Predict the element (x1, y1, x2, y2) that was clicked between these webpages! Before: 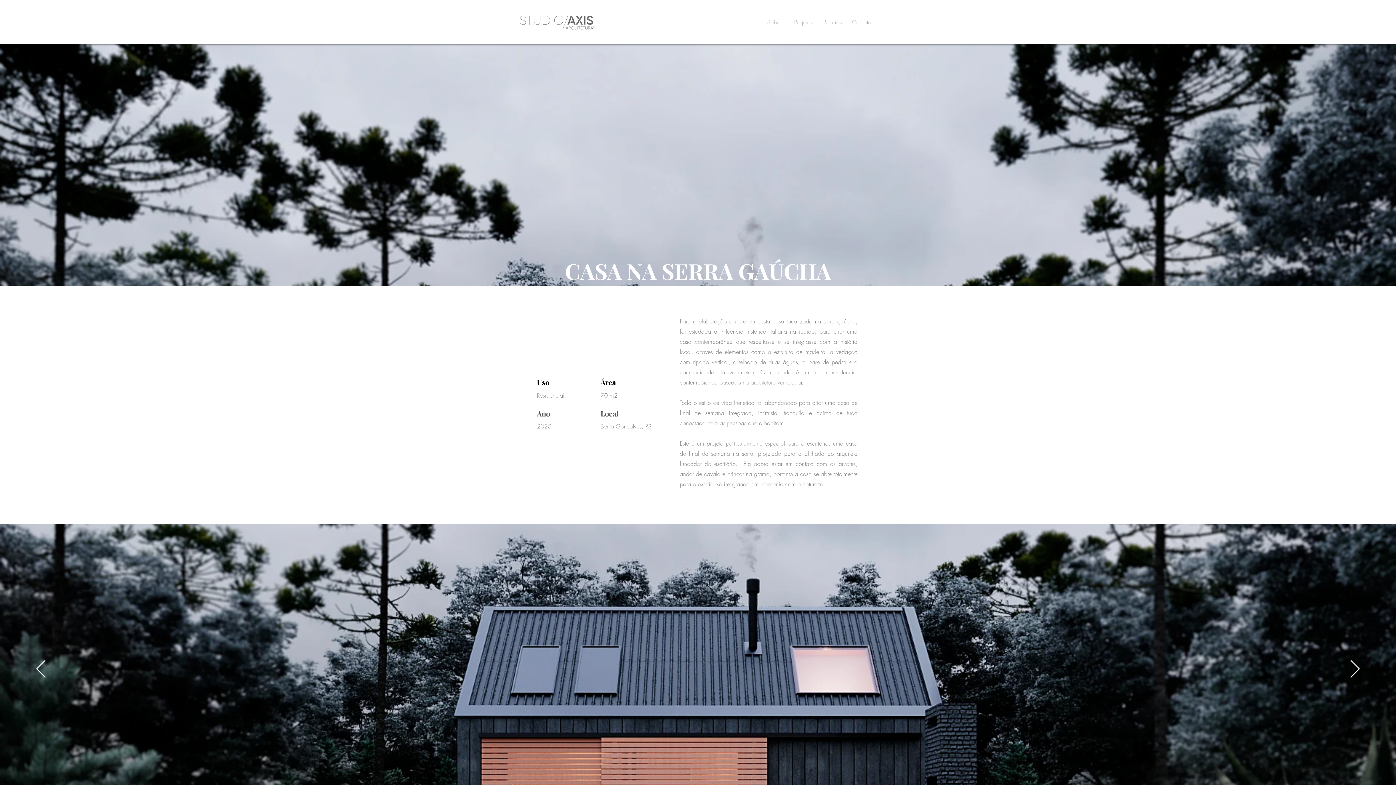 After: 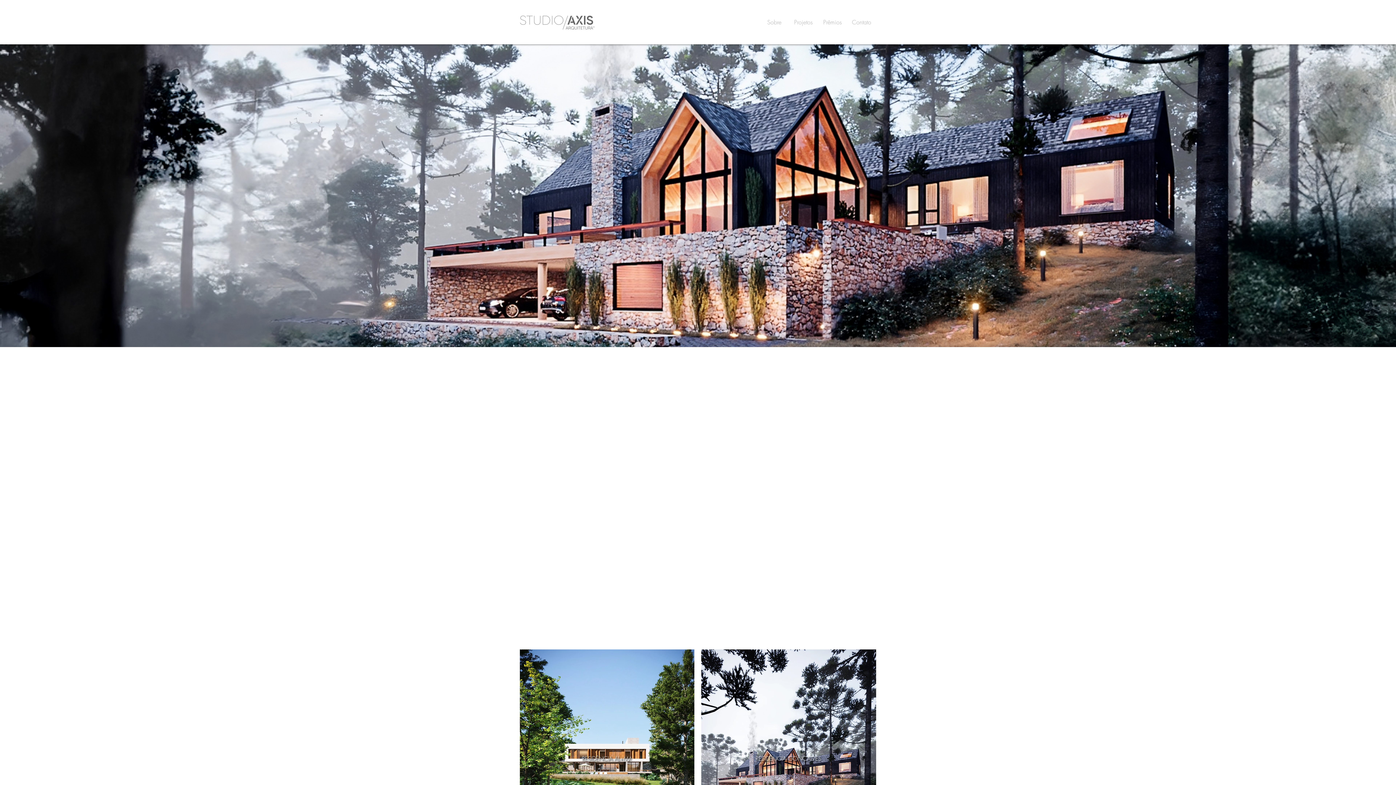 Action: label: Sobre bbox: (760, 14, 789, 29)